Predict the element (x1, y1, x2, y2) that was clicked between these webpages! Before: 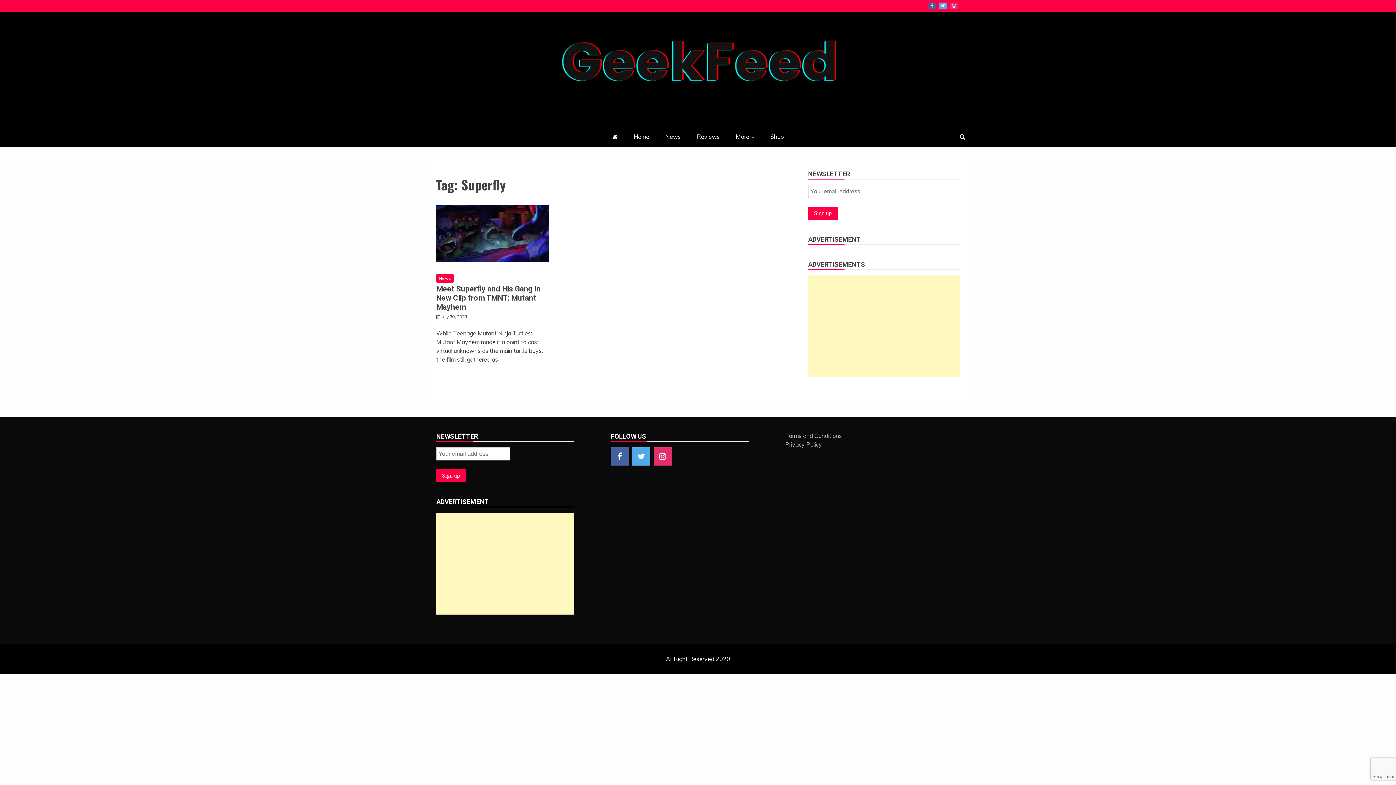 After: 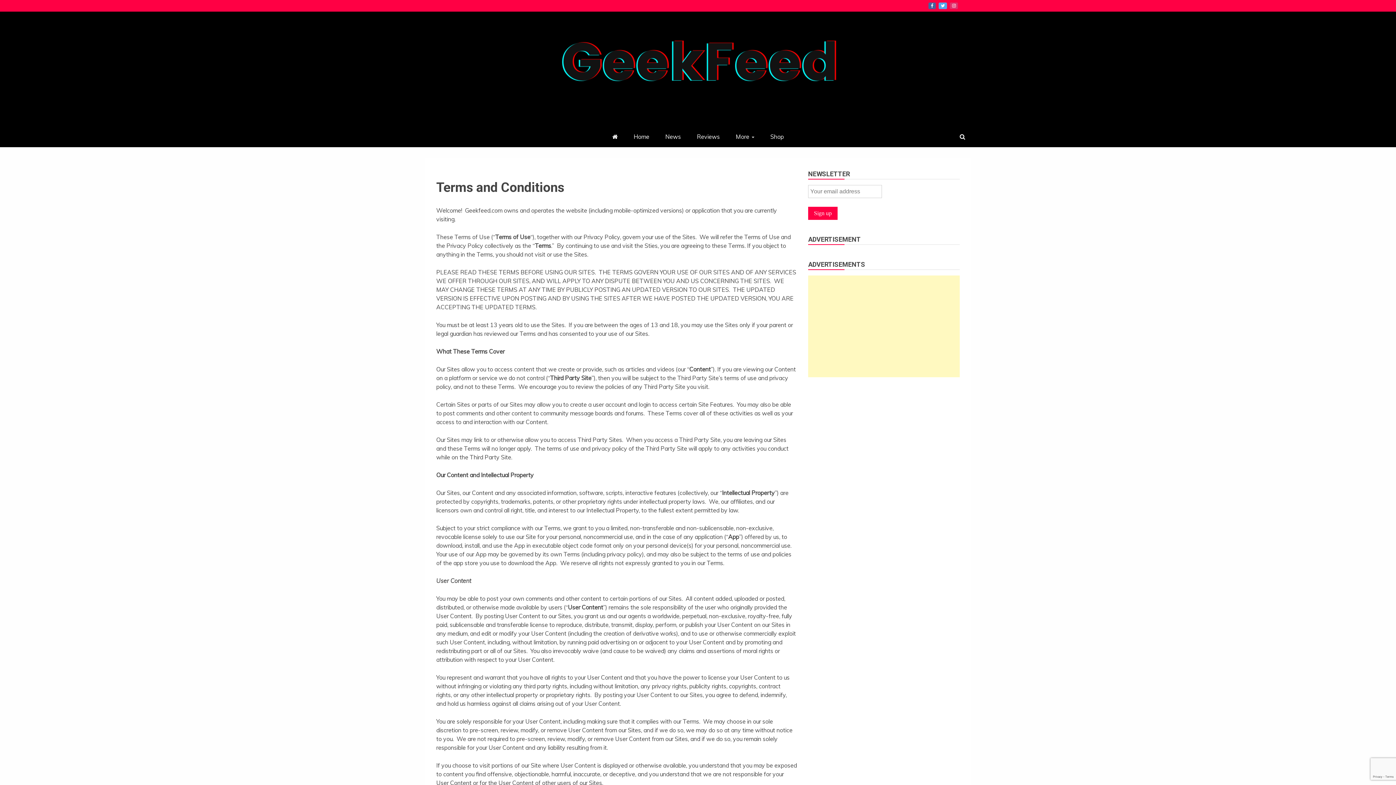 Action: label: Privacy Policy bbox: (785, 441, 822, 448)